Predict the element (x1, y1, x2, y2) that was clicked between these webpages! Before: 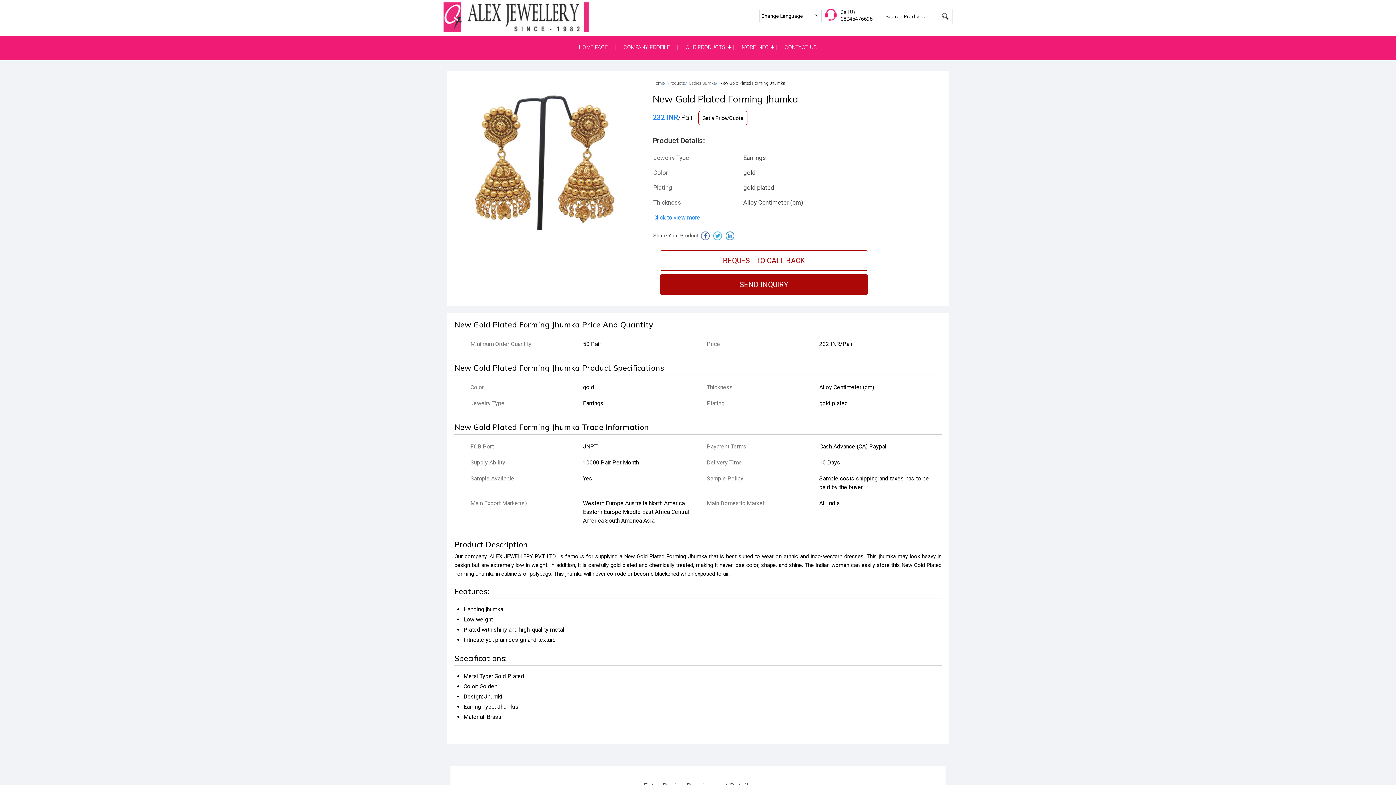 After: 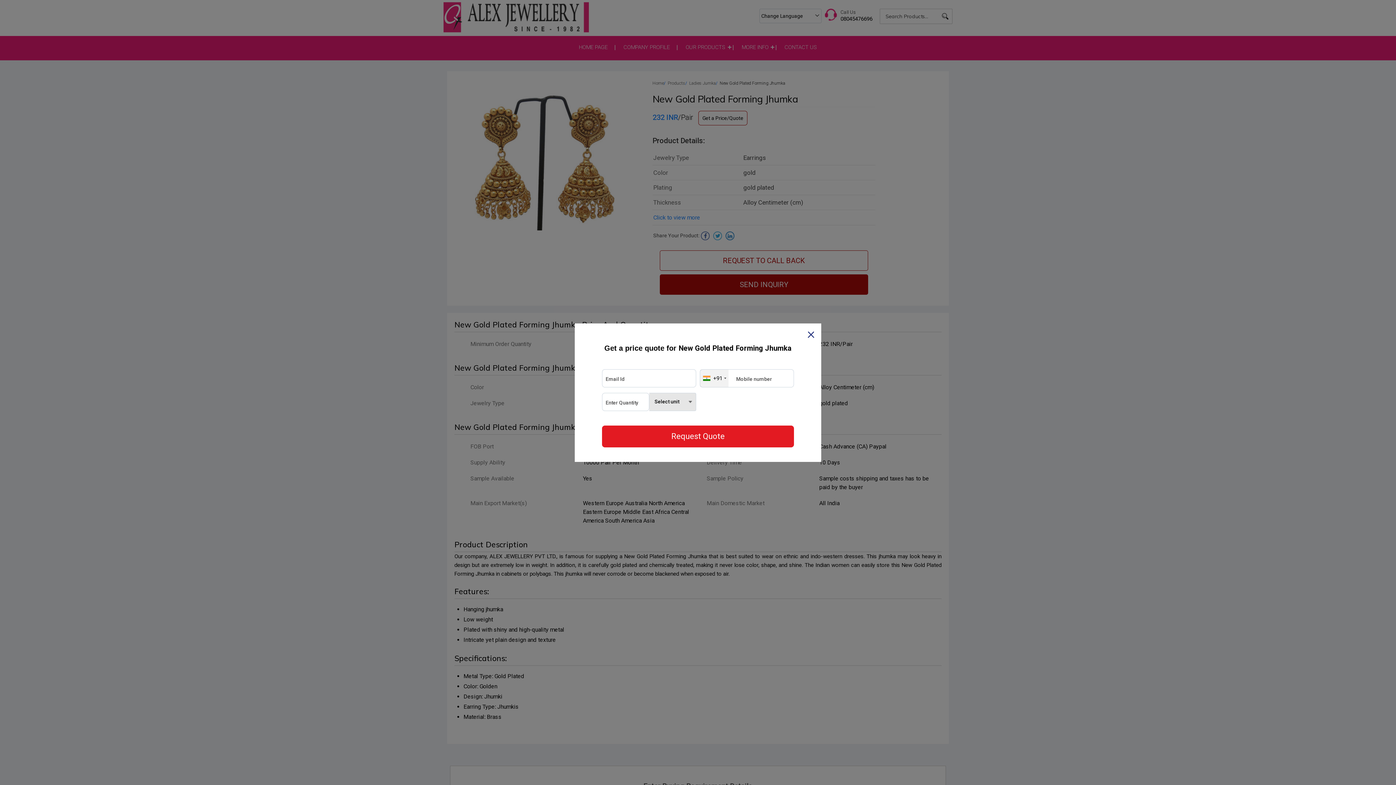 Action: label: Get a Price/Quote bbox: (698, 110, 747, 125)